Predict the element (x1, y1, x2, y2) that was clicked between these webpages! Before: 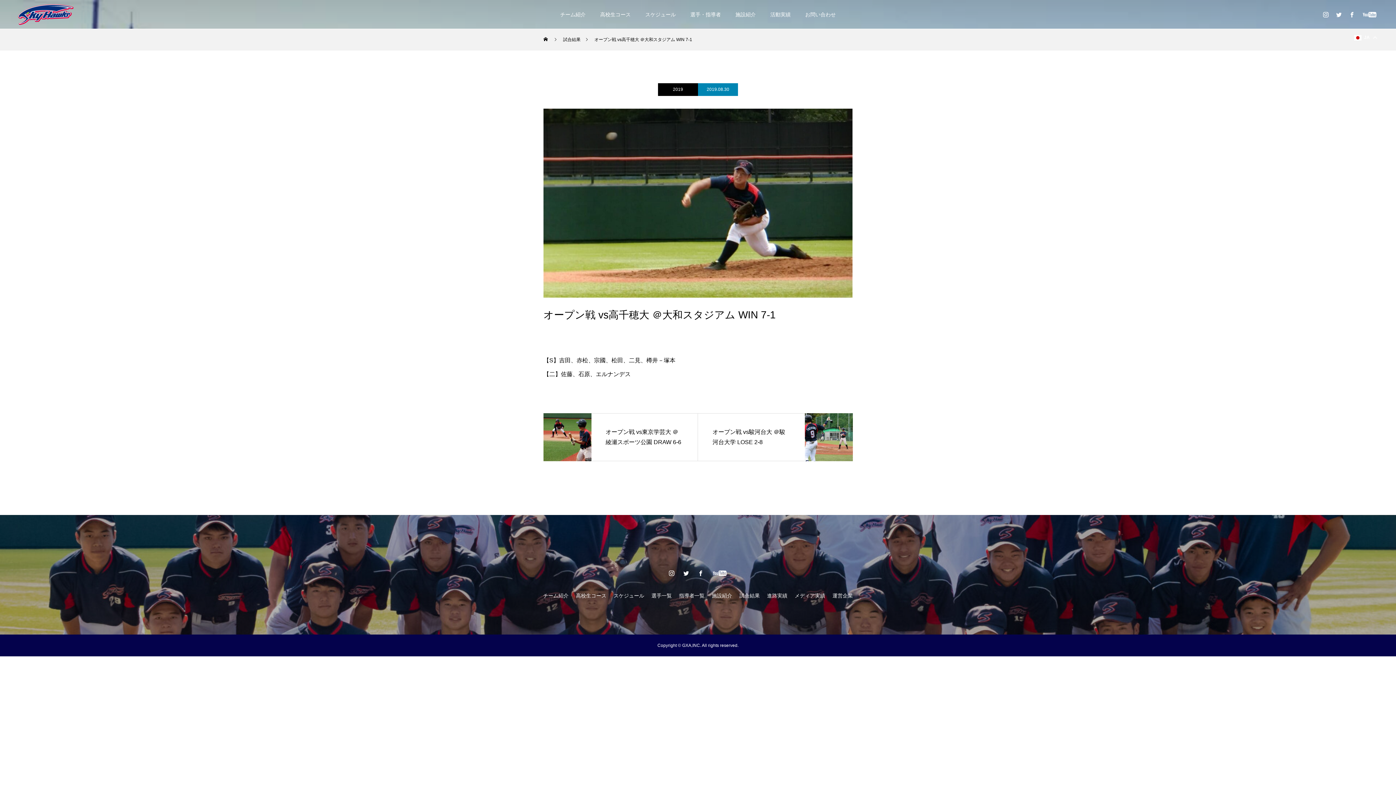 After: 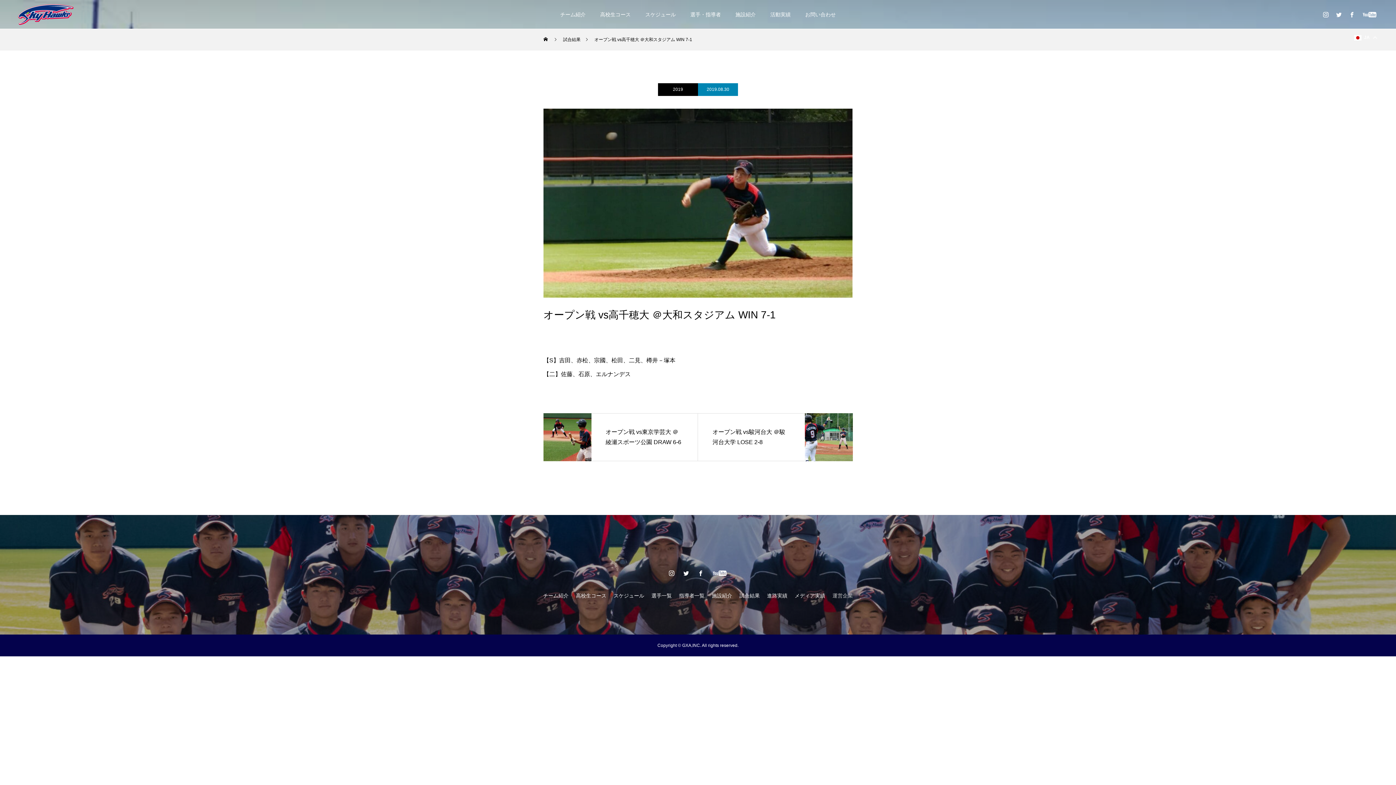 Action: label: 運営企業 bbox: (832, 593, 853, 598)